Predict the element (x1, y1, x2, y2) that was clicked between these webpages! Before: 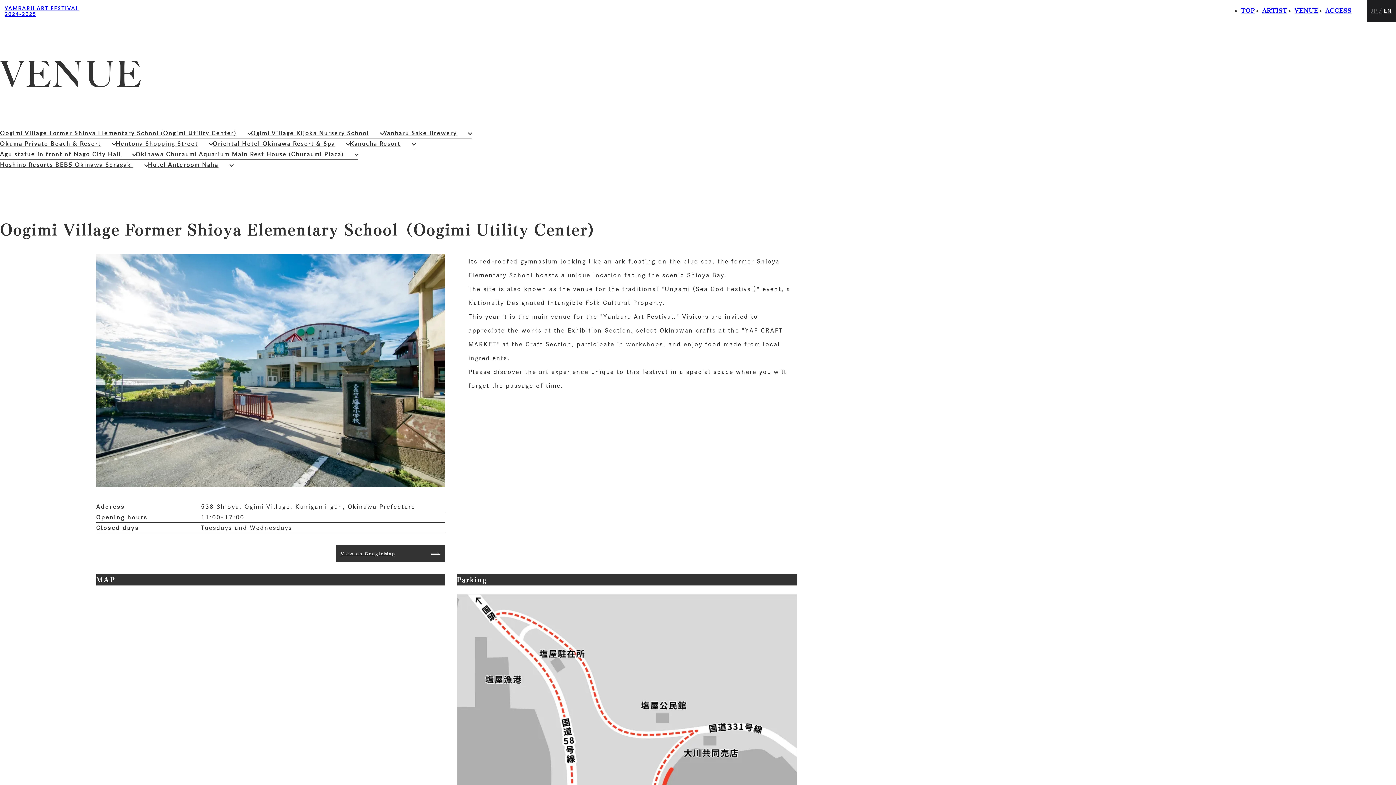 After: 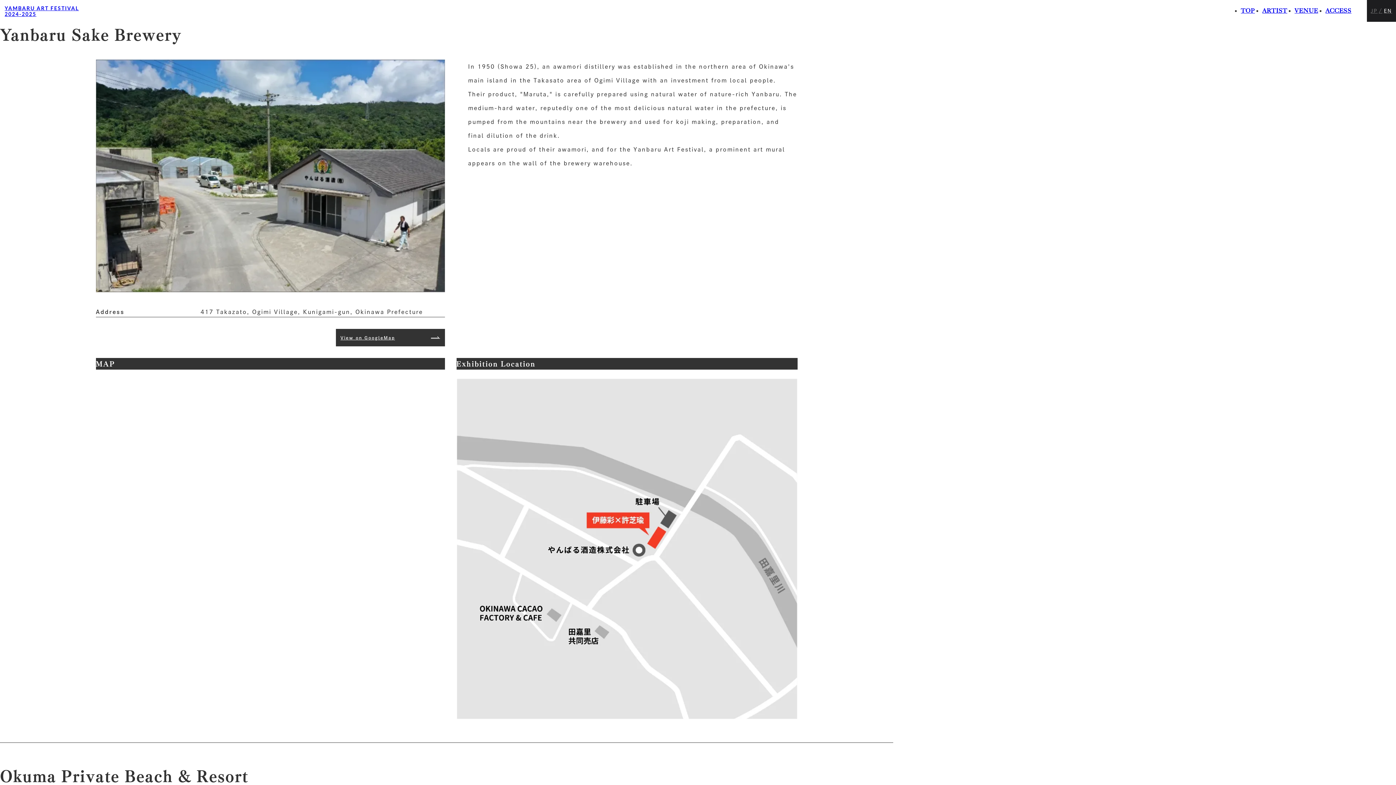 Action: bbox: (383, 128, 471, 138) label: Yanbaru Sake Brewery